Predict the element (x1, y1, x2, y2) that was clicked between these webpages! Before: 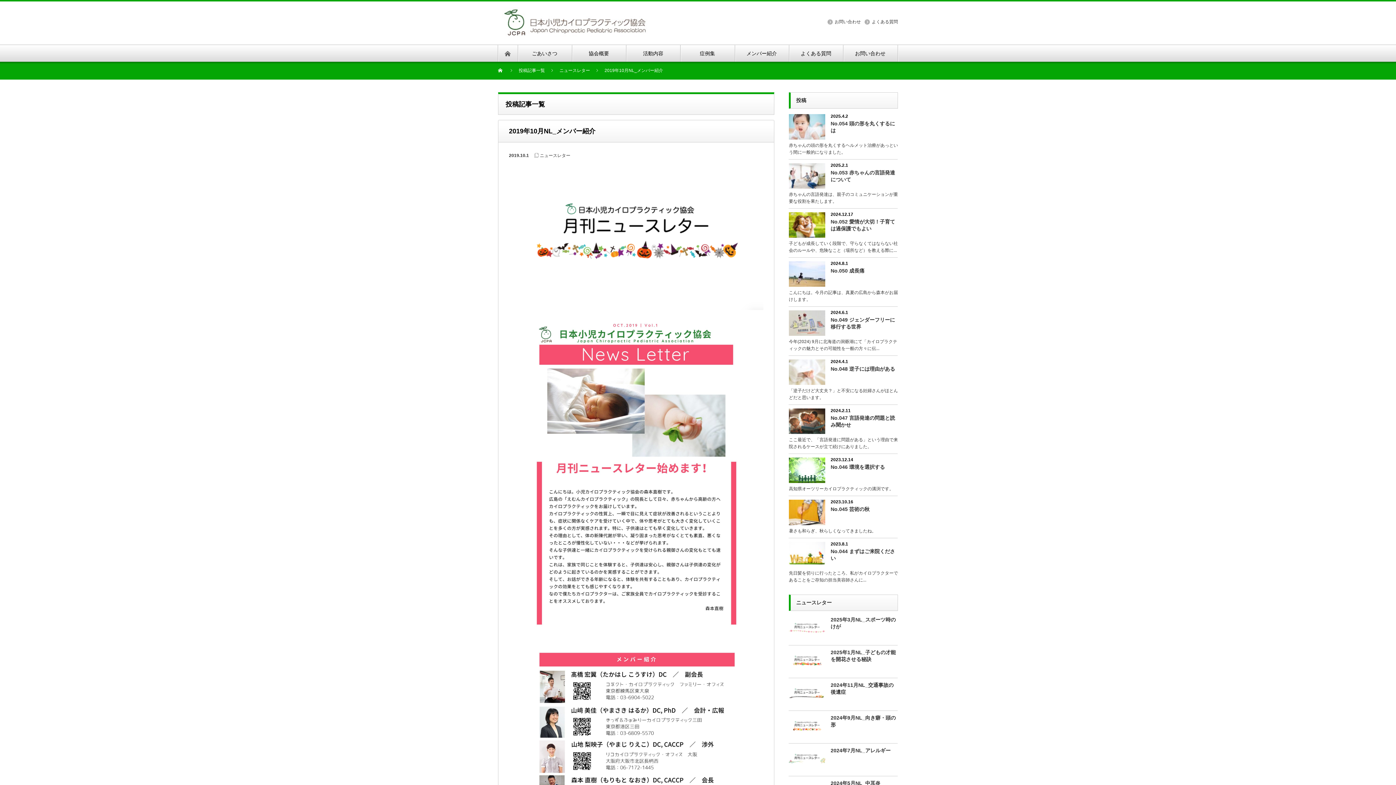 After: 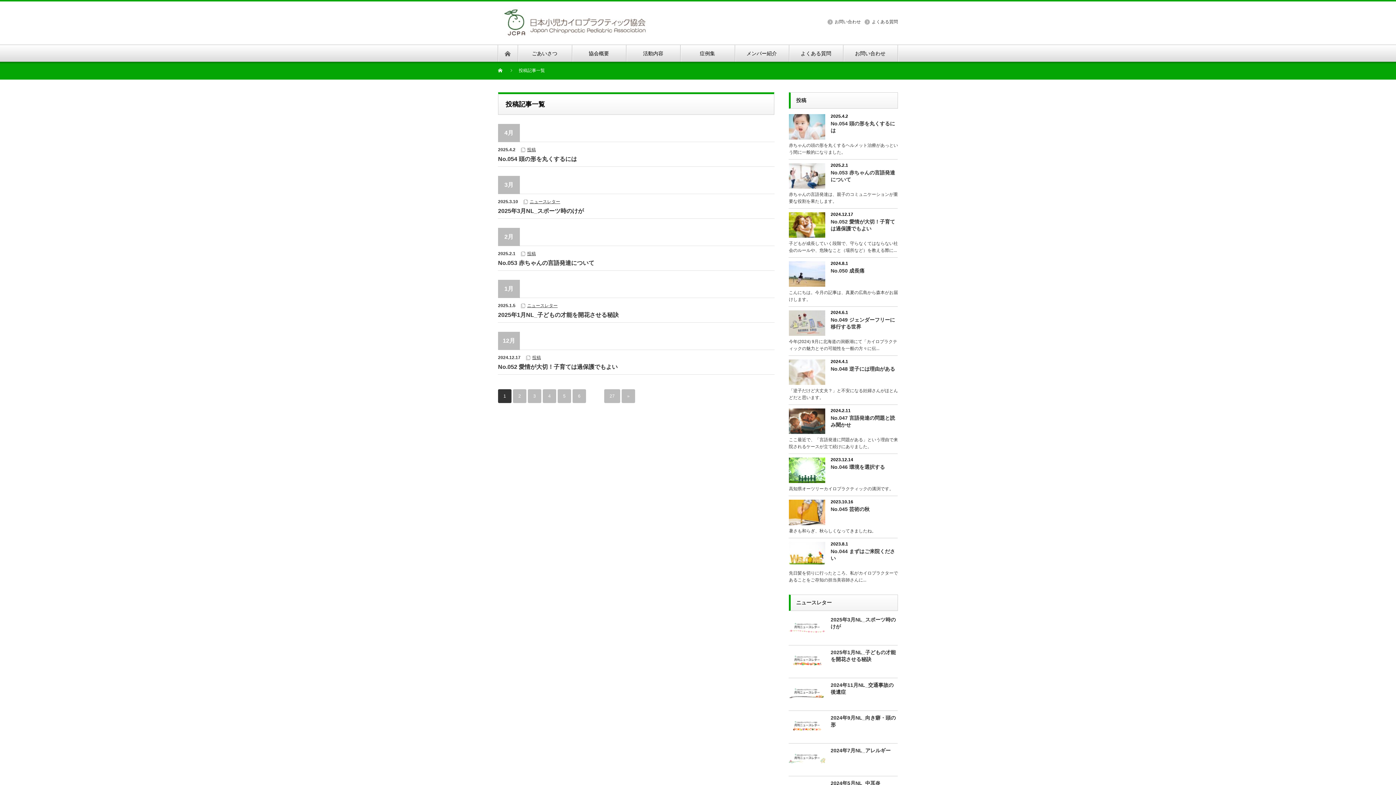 Action: label: 投稿記事一覧 bbox: (518, 67, 552, 74)